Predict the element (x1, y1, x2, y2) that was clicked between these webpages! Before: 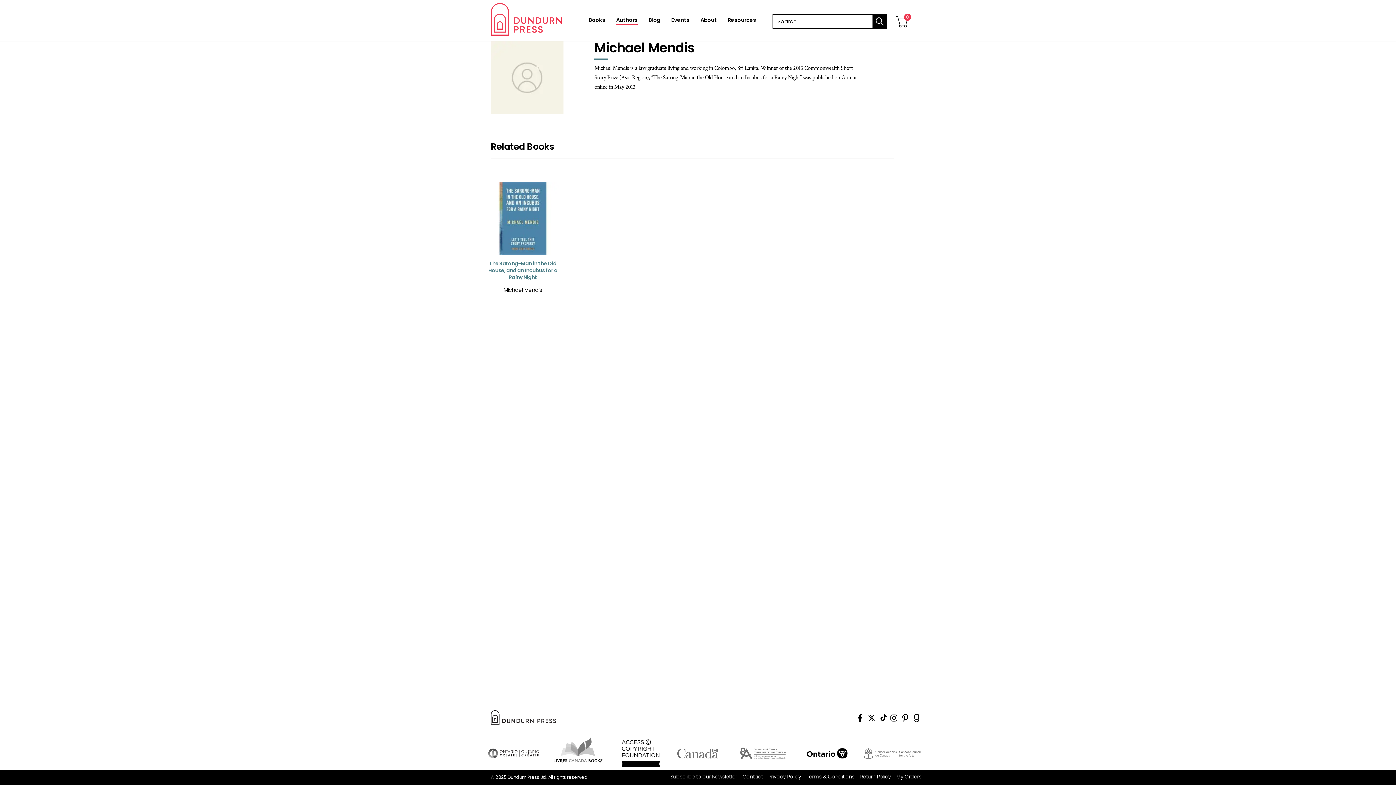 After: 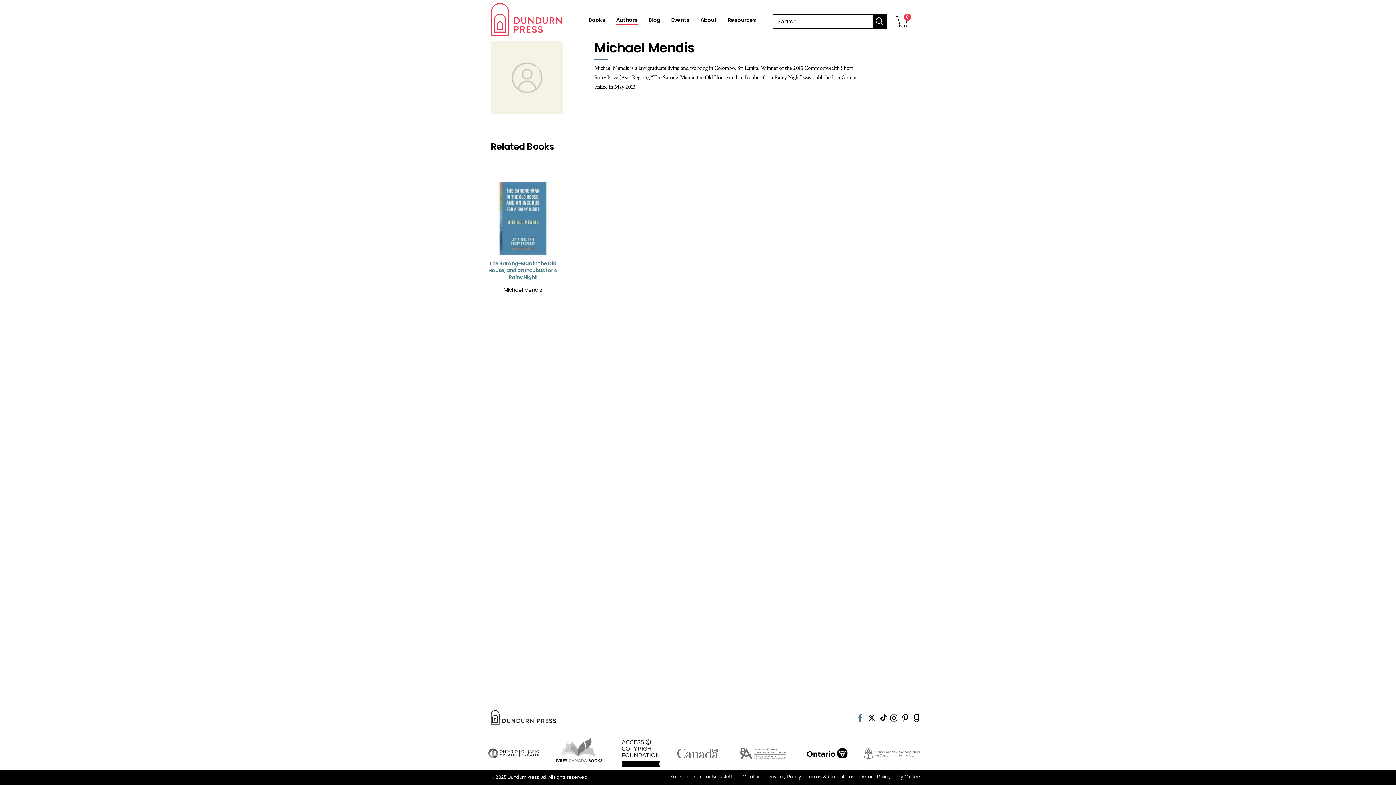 Action: label: View Our Facebook Page bbox: (855, 716, 864, 723)